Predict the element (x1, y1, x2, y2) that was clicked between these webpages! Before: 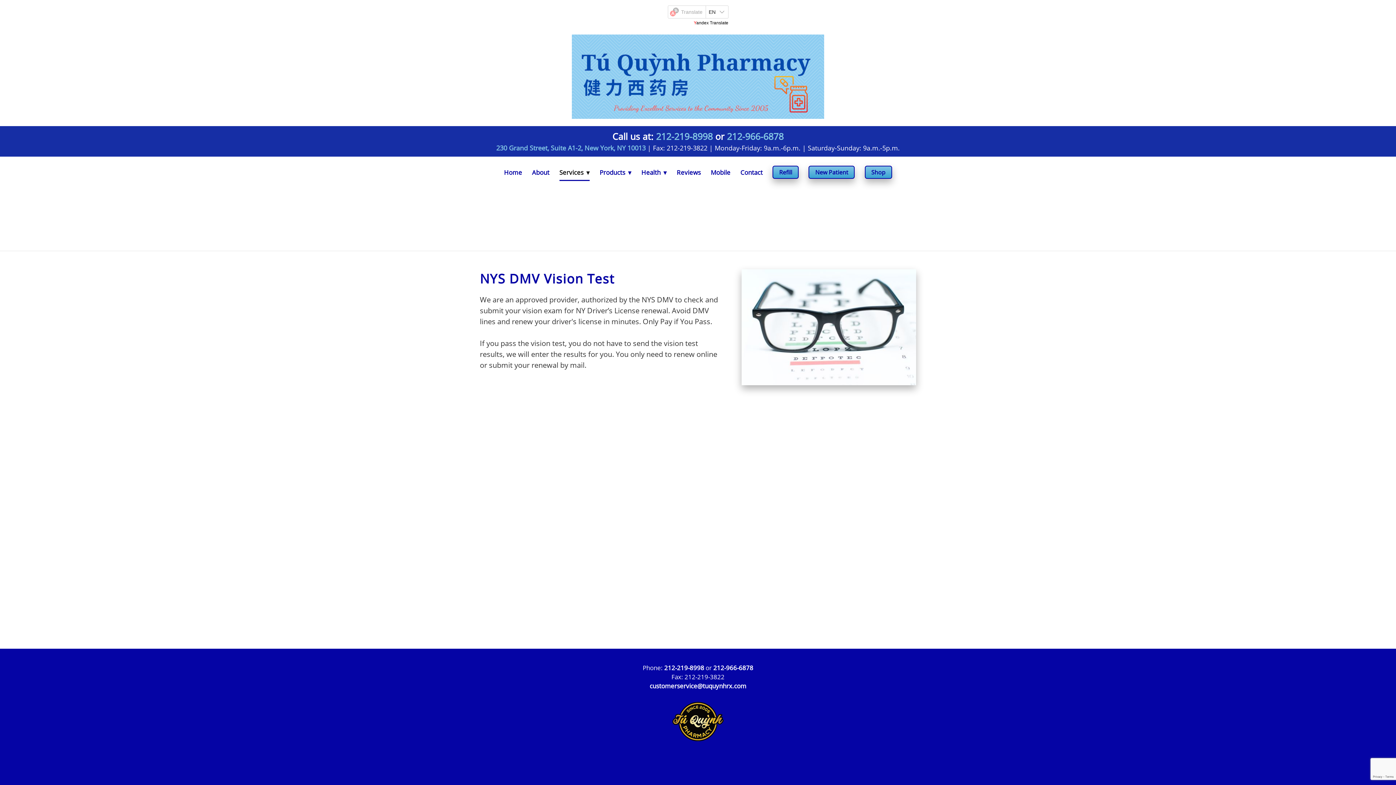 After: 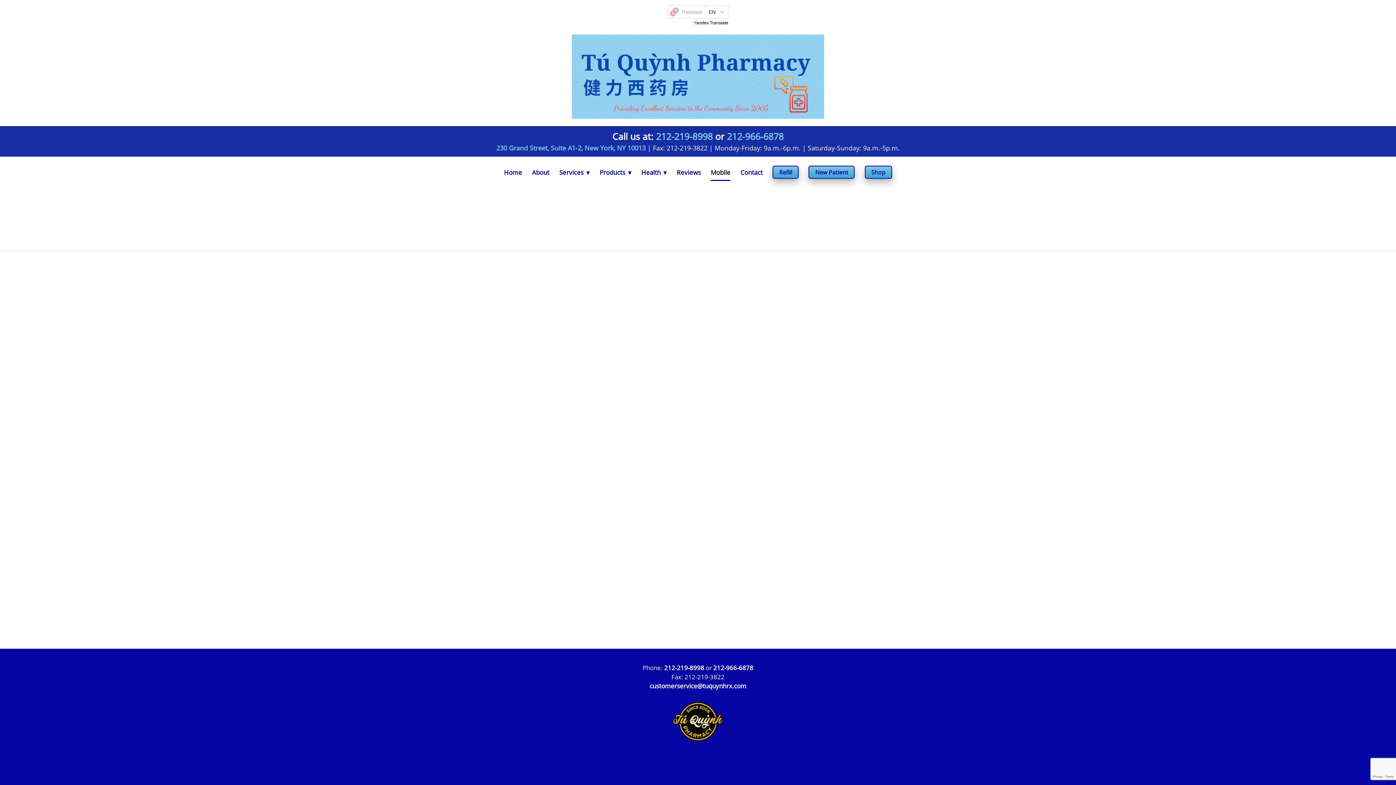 Action: bbox: (710, 163, 730, 181) label: Mobile